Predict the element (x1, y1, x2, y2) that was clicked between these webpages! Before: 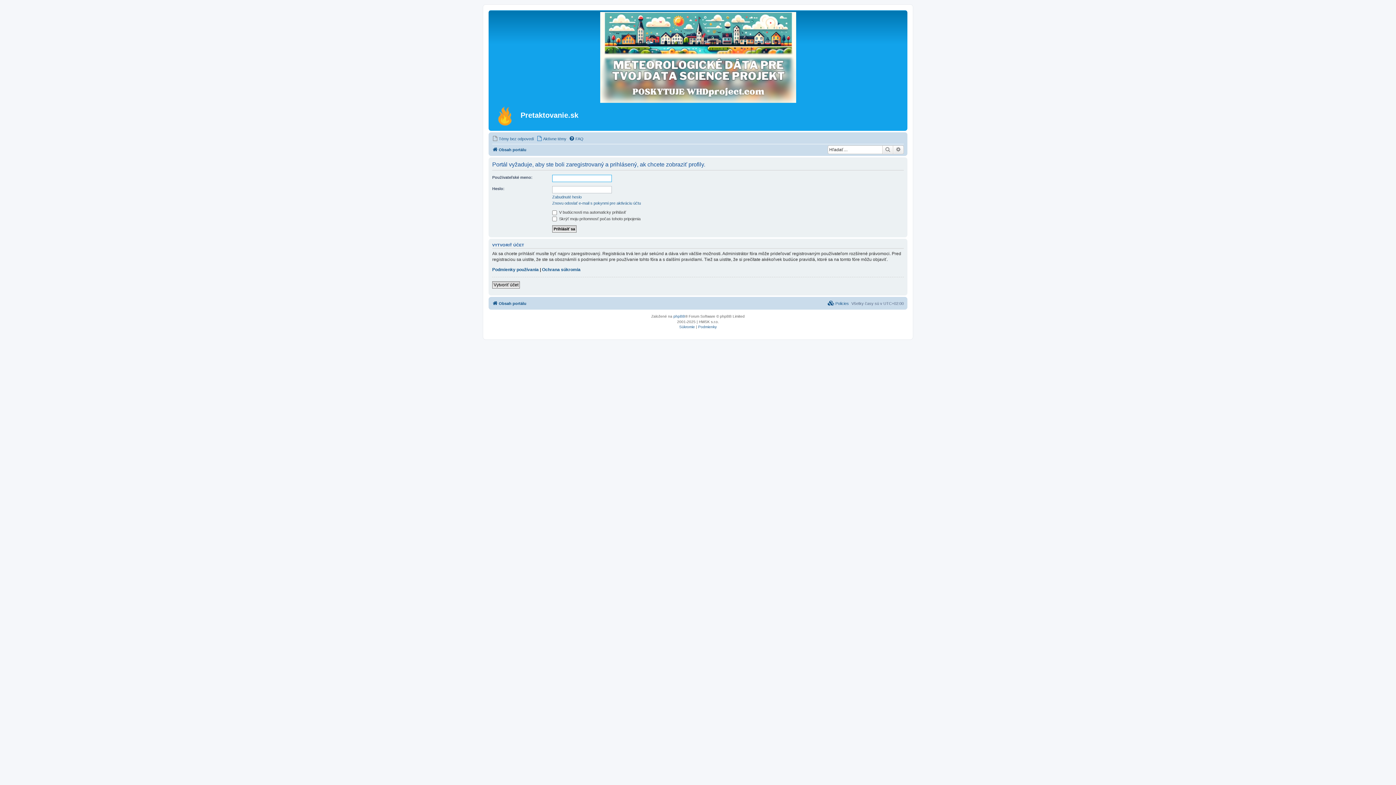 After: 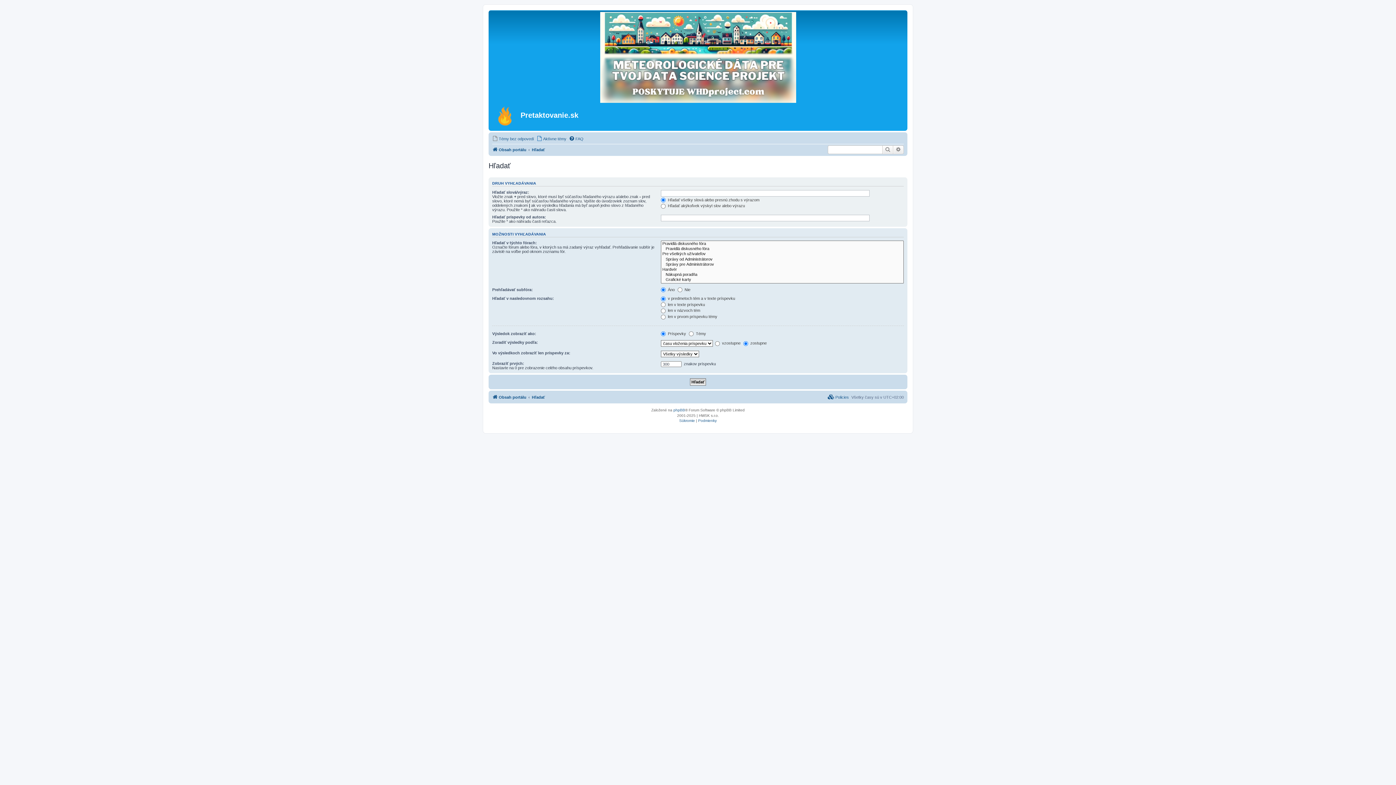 Action: bbox: (893, 145, 904, 154) label: Rozšírené vyhľadávanie